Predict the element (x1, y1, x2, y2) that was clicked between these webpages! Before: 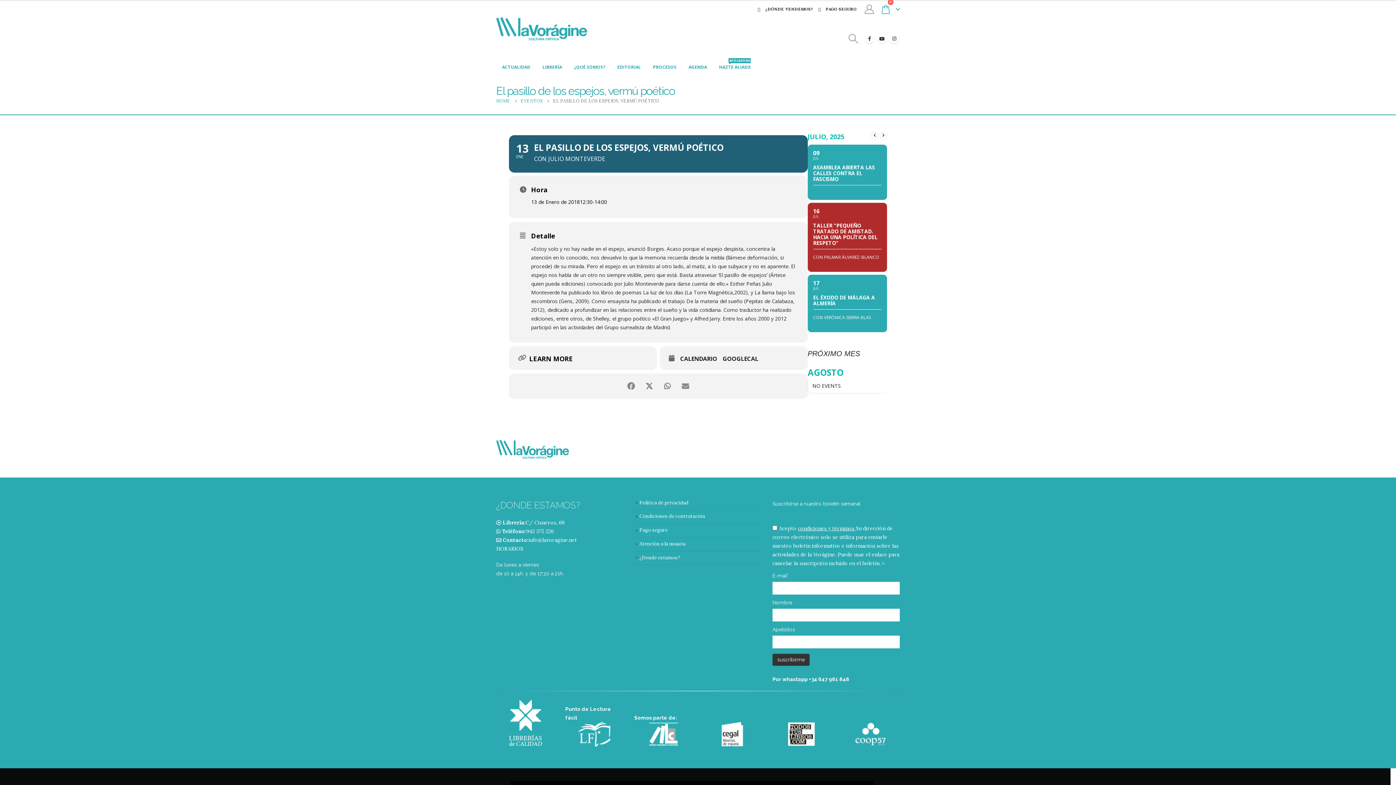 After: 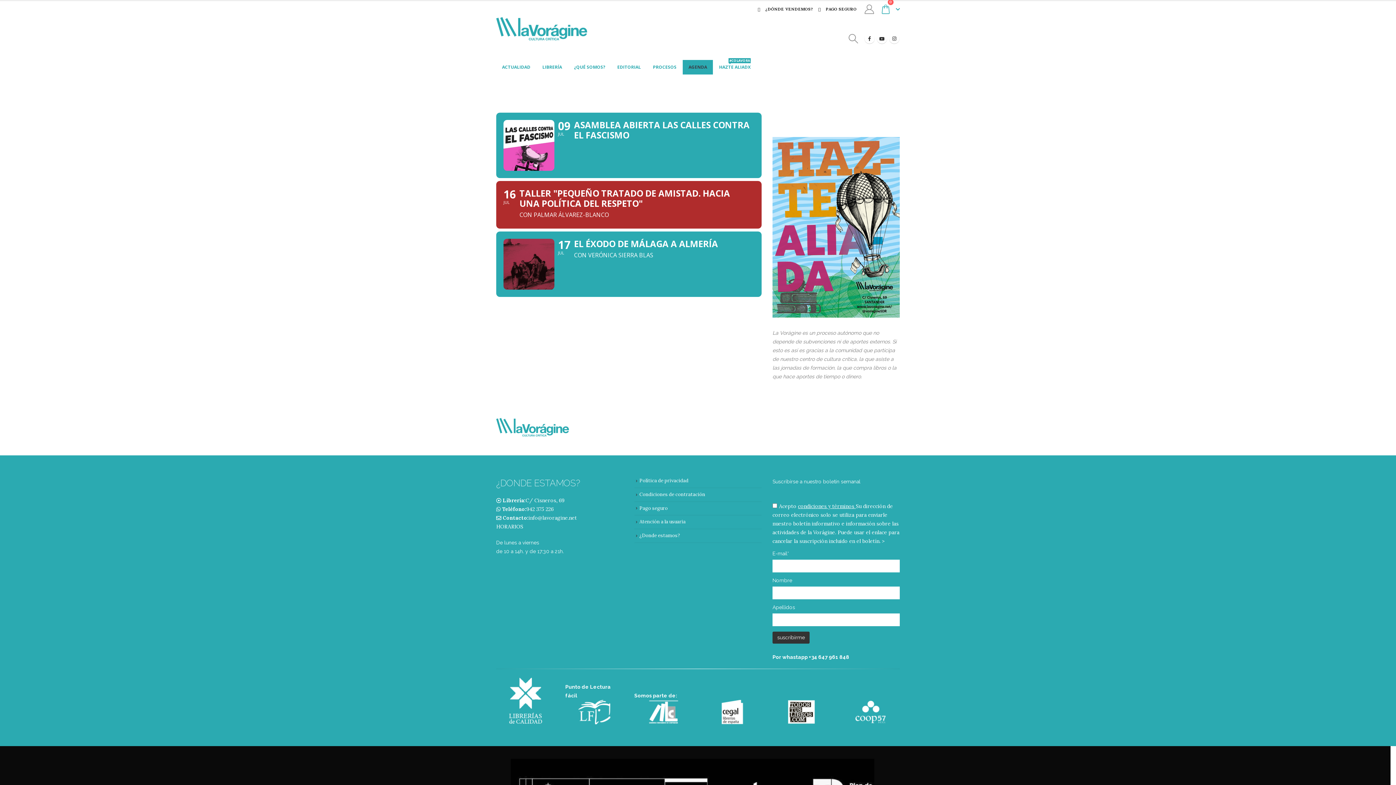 Action: bbox: (682, 60, 713, 74) label: AGENDA